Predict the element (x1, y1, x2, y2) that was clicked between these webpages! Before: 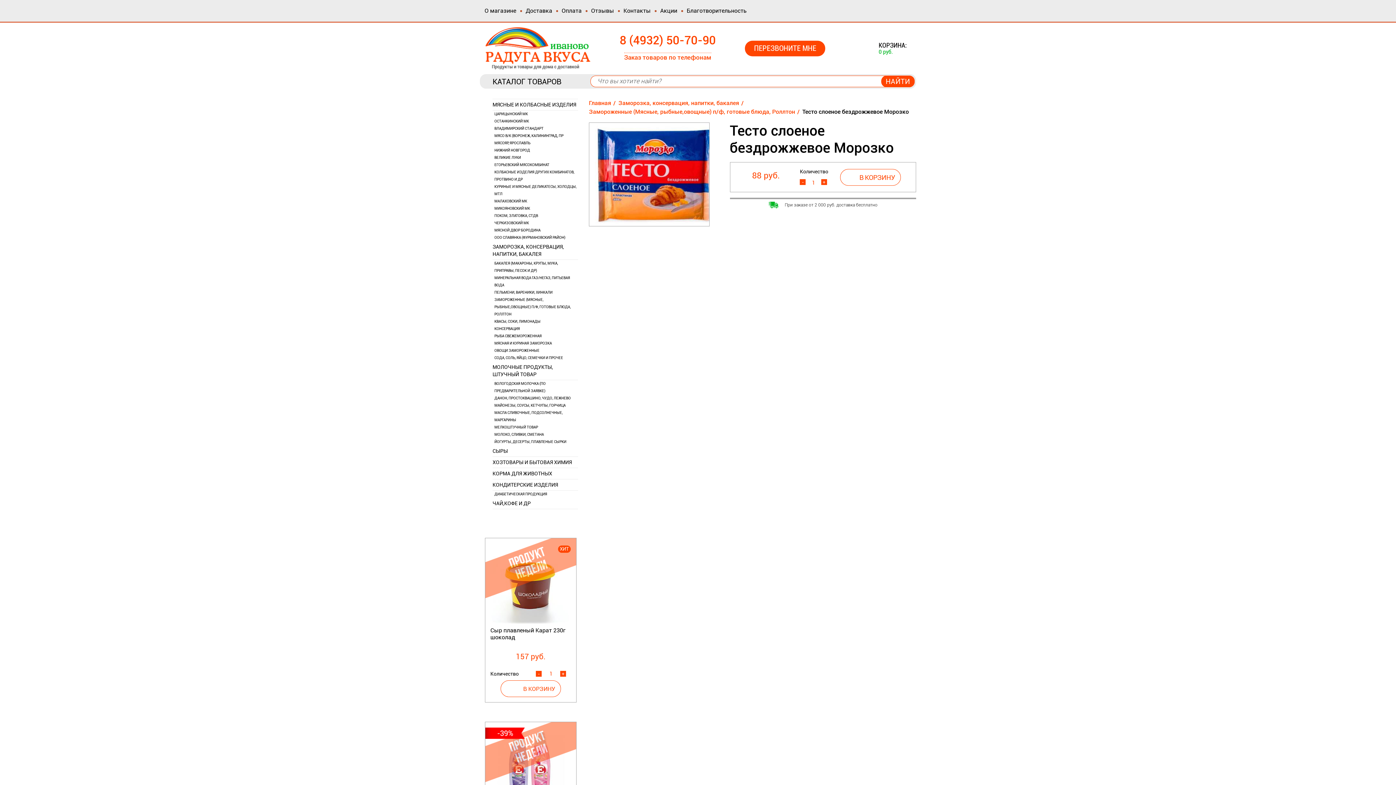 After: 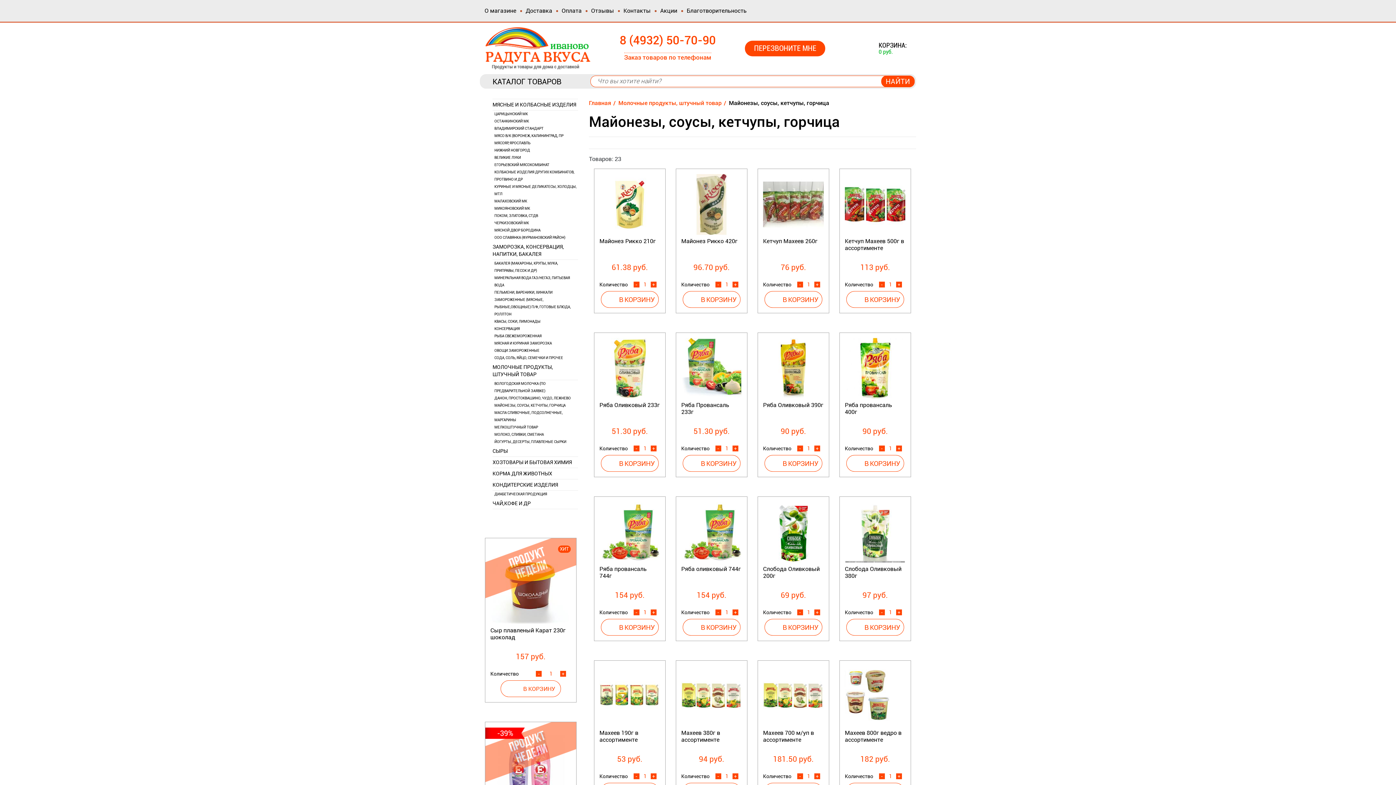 Action: bbox: (494, 402, 578, 409) label: МАЙОНЕЗЫ, СОУСЫ, КЕТЧУПЫ, ГОРЧИЦА